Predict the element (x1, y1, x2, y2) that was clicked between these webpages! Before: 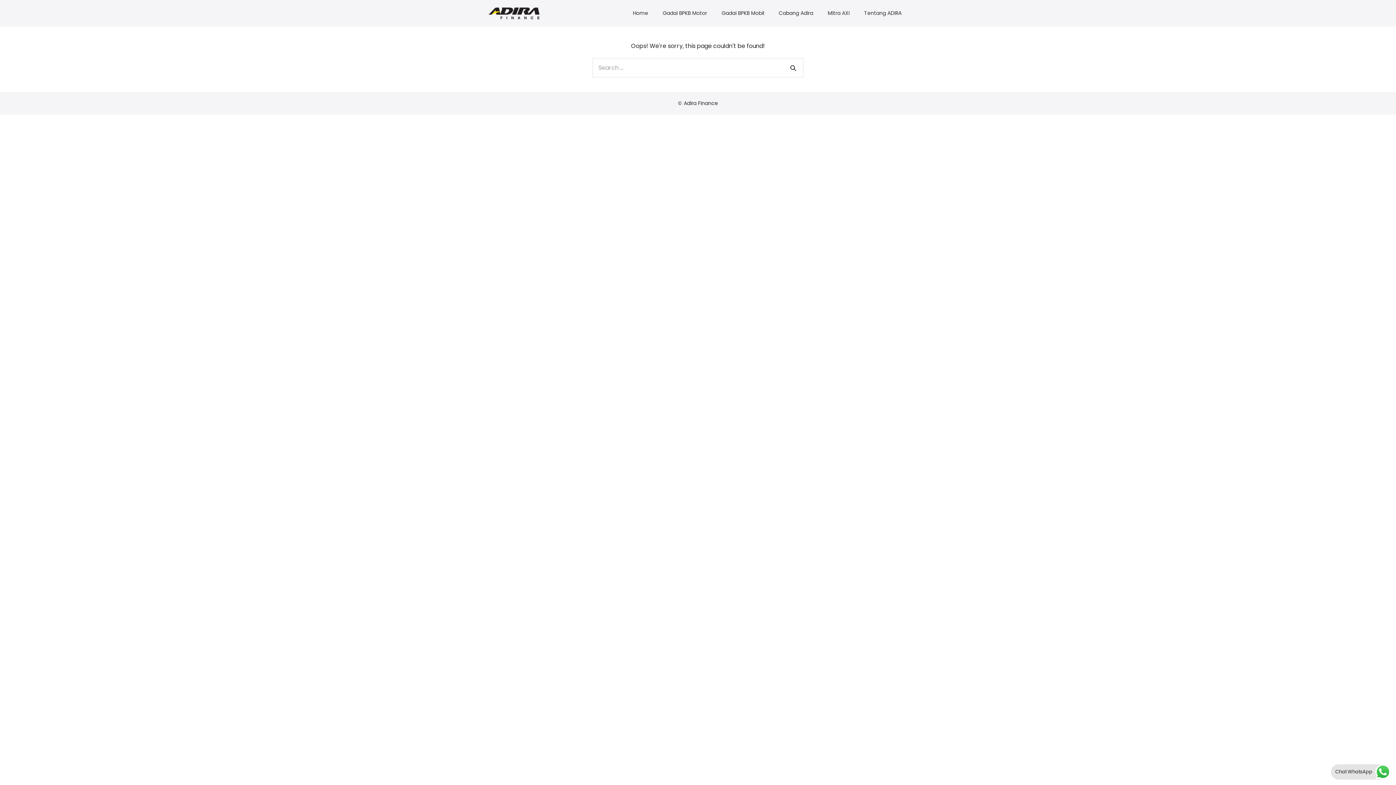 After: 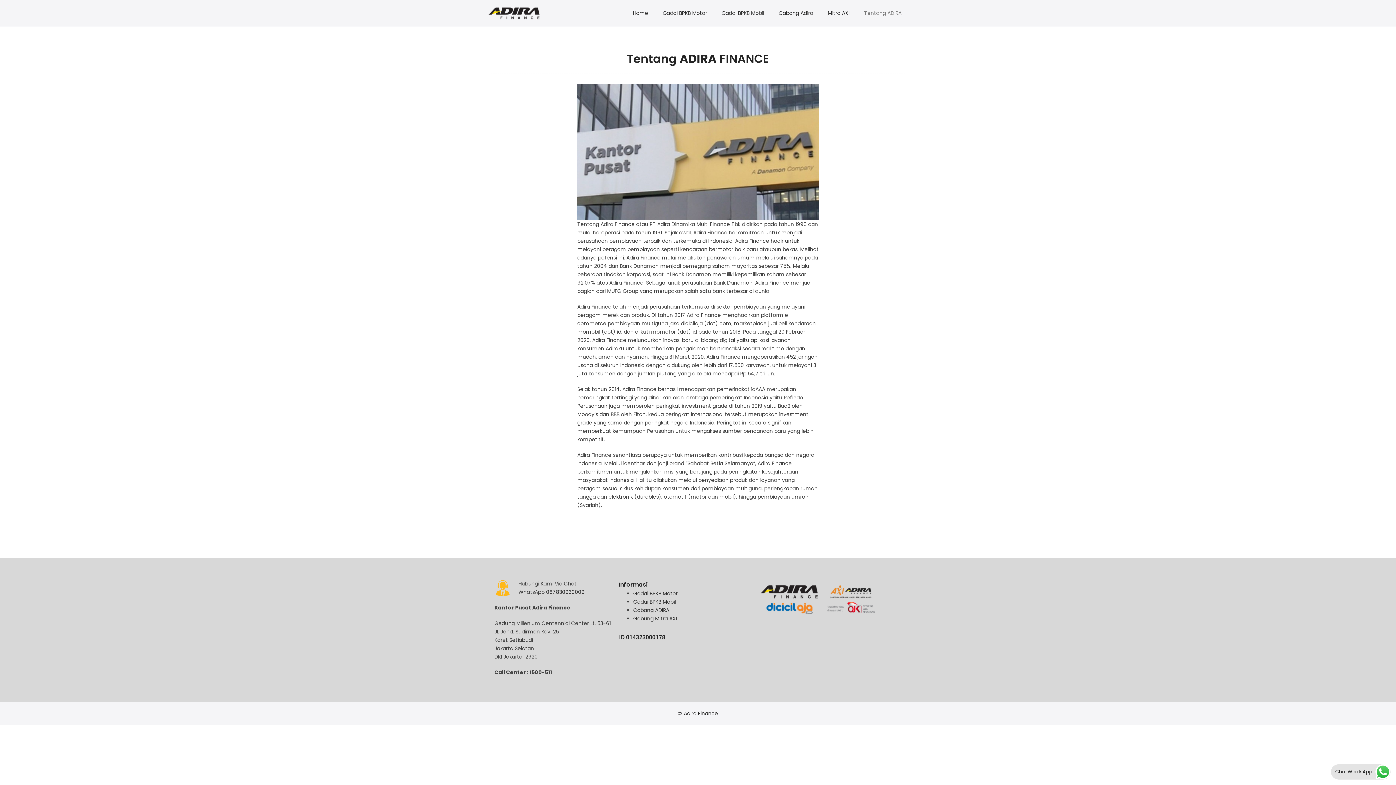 Action: bbox: (857, 5, 909, 21) label: Tentang ADIRA